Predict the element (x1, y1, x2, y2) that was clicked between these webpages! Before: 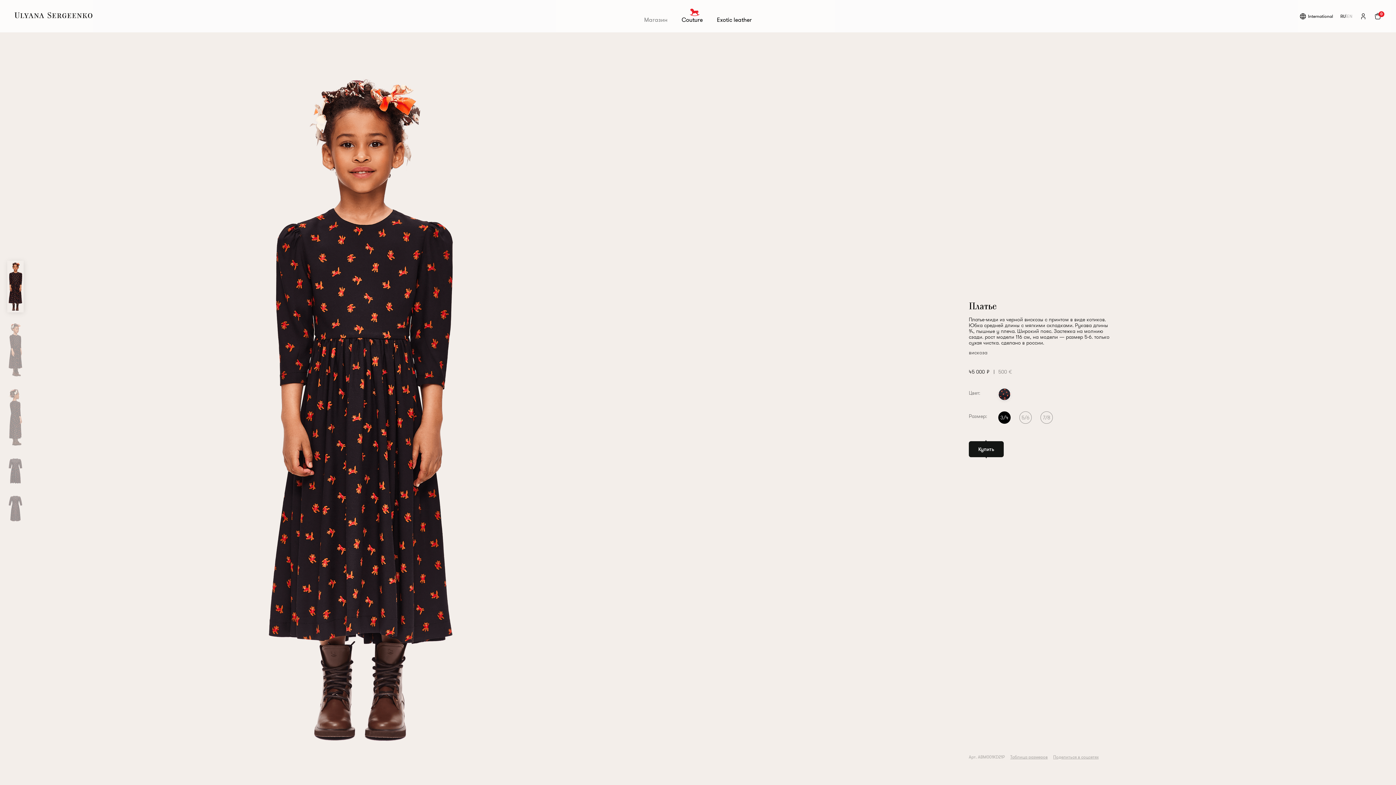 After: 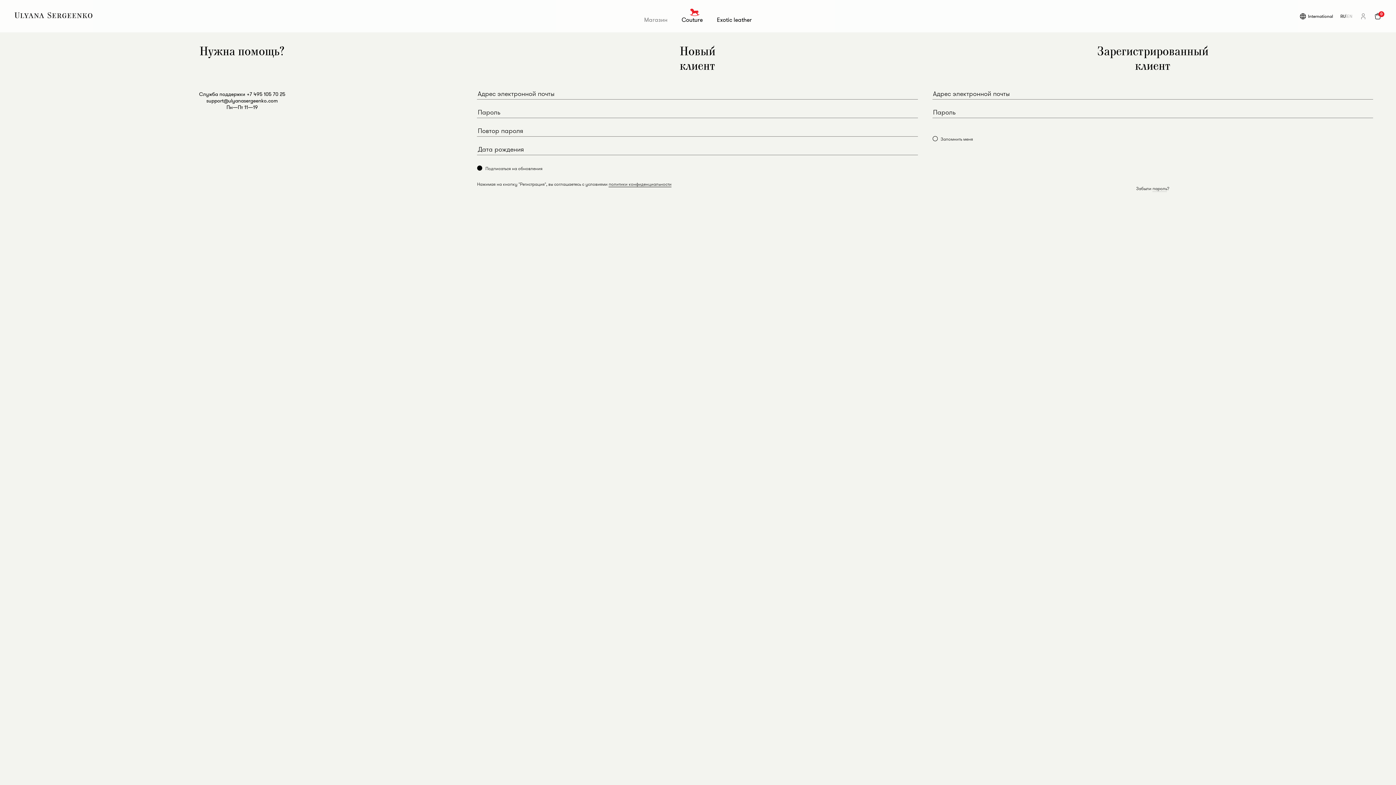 Action: bbox: (1360, 12, 1367, 19)